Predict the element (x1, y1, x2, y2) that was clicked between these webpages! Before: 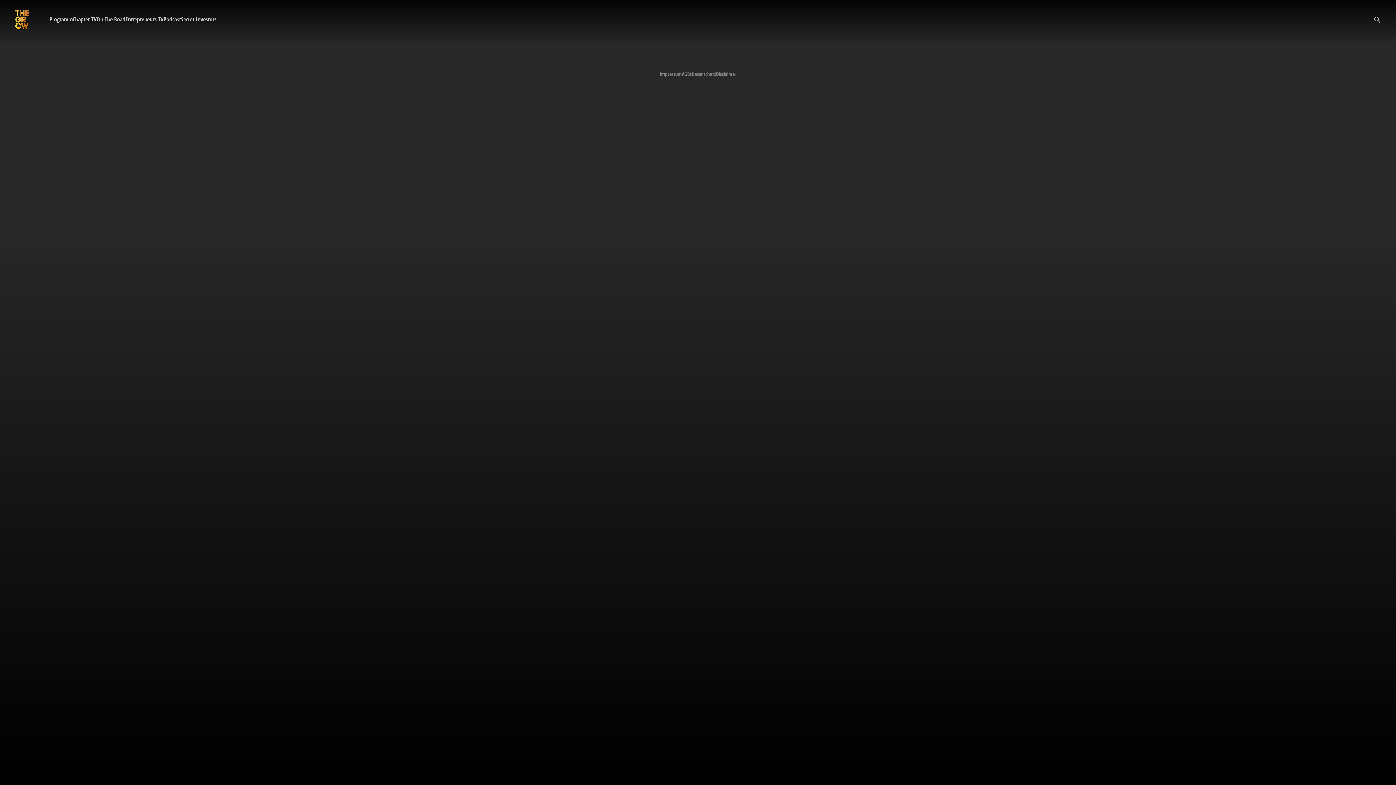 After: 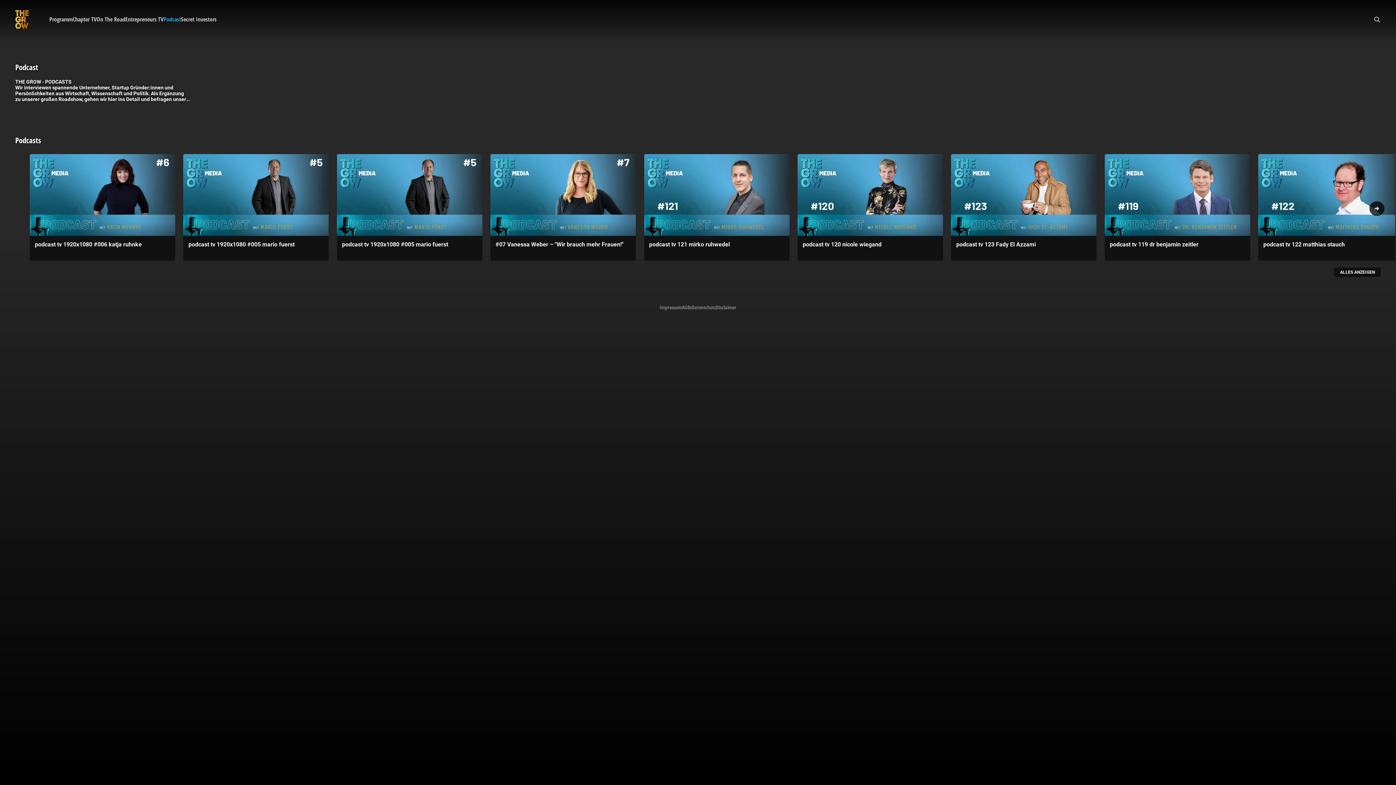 Action: label: Podcast bbox: (163, 15, 181, 24)